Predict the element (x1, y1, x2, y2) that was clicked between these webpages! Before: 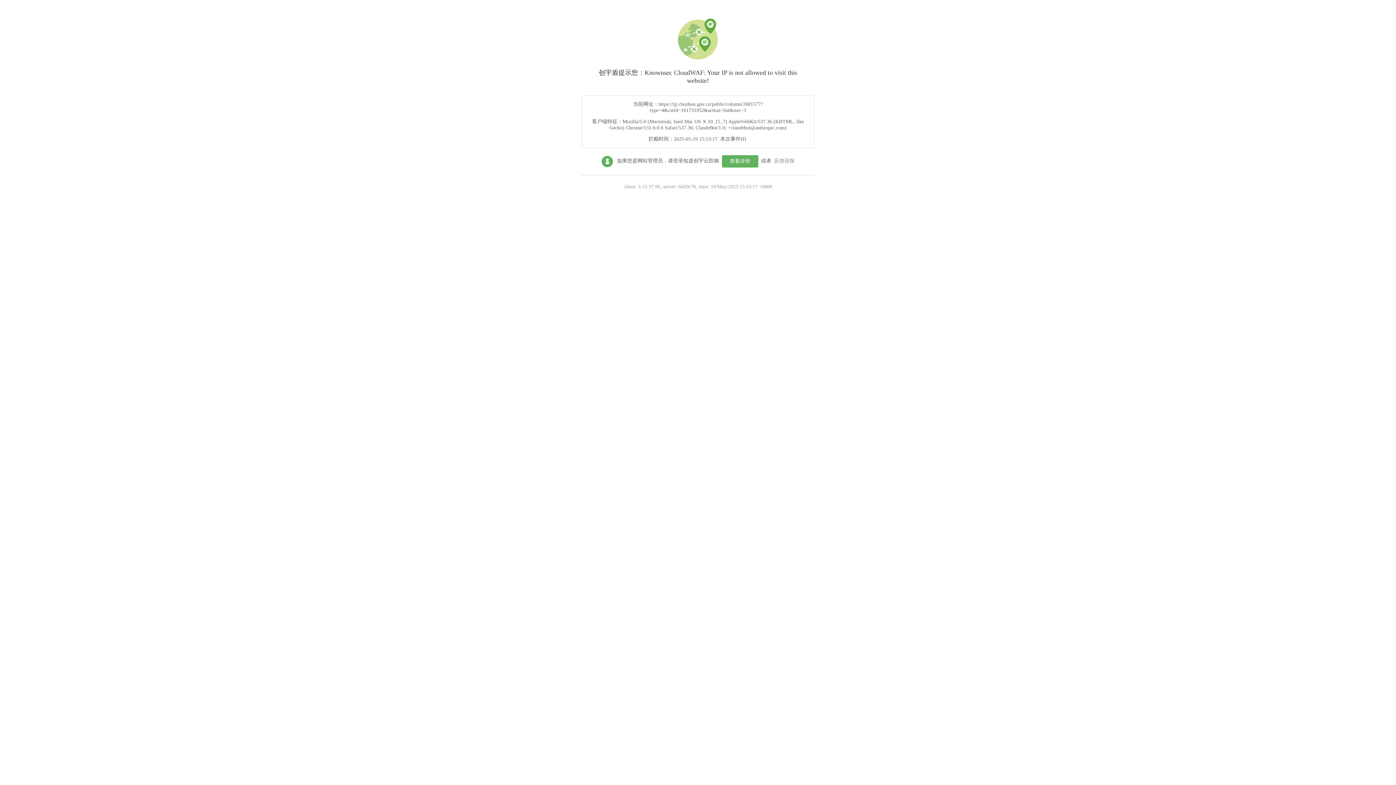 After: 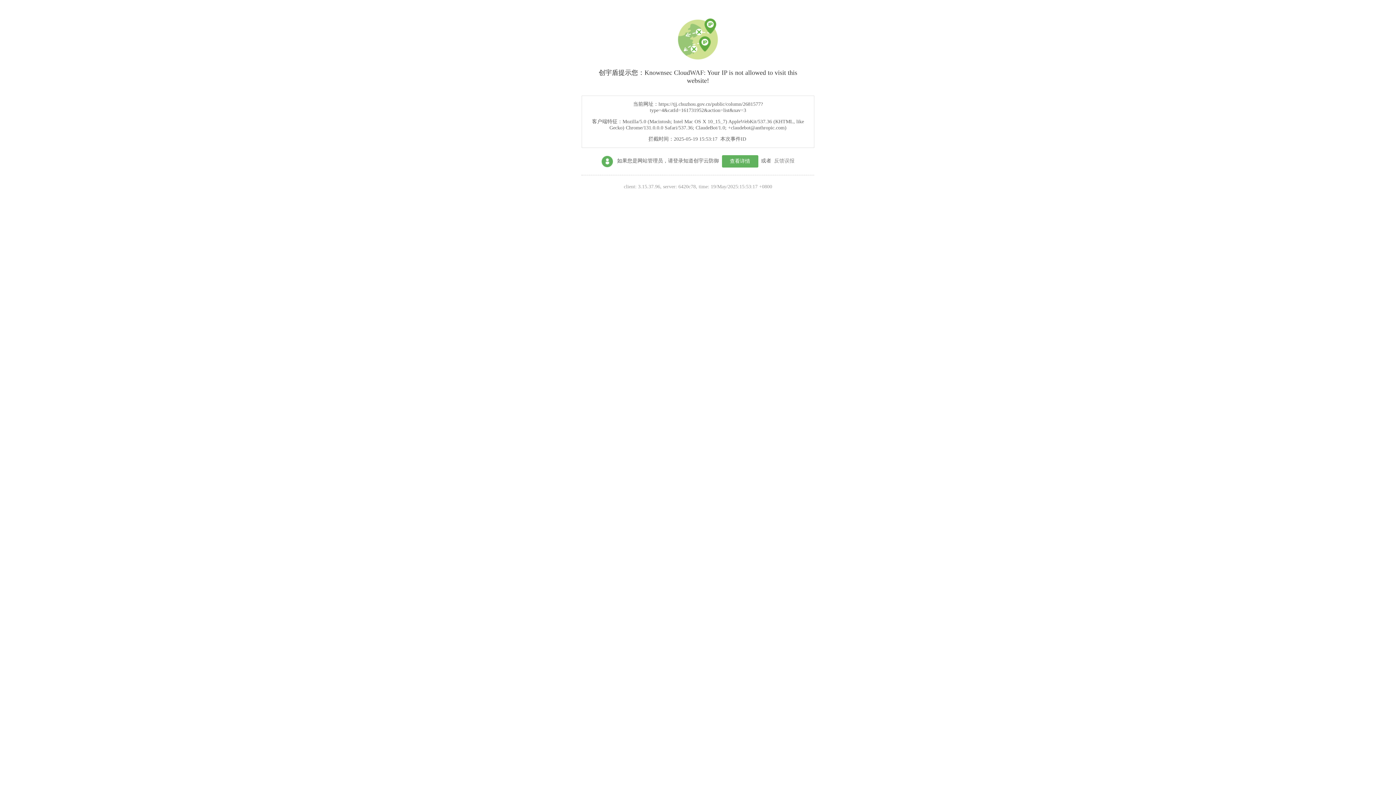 Action: label: 查看详情 bbox: (722, 155, 758, 167)